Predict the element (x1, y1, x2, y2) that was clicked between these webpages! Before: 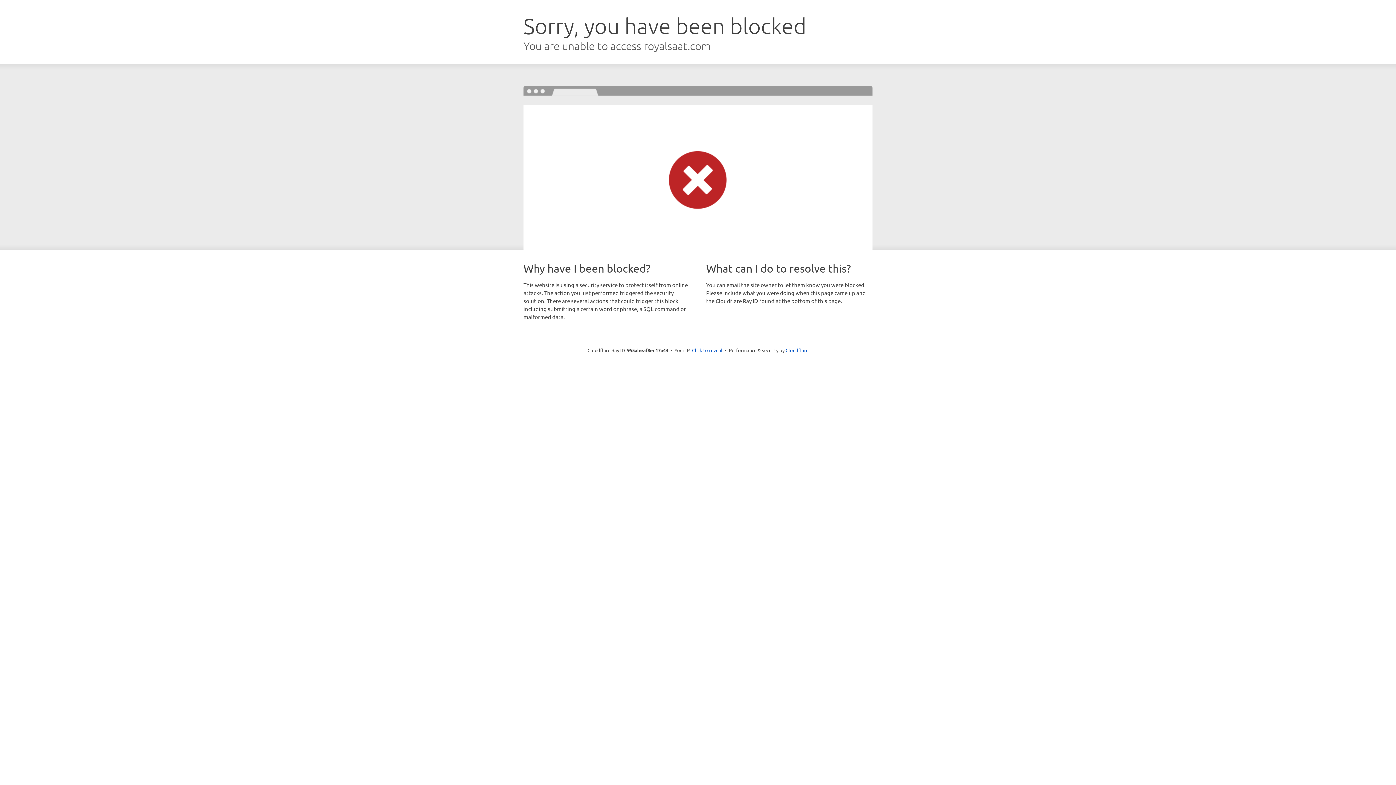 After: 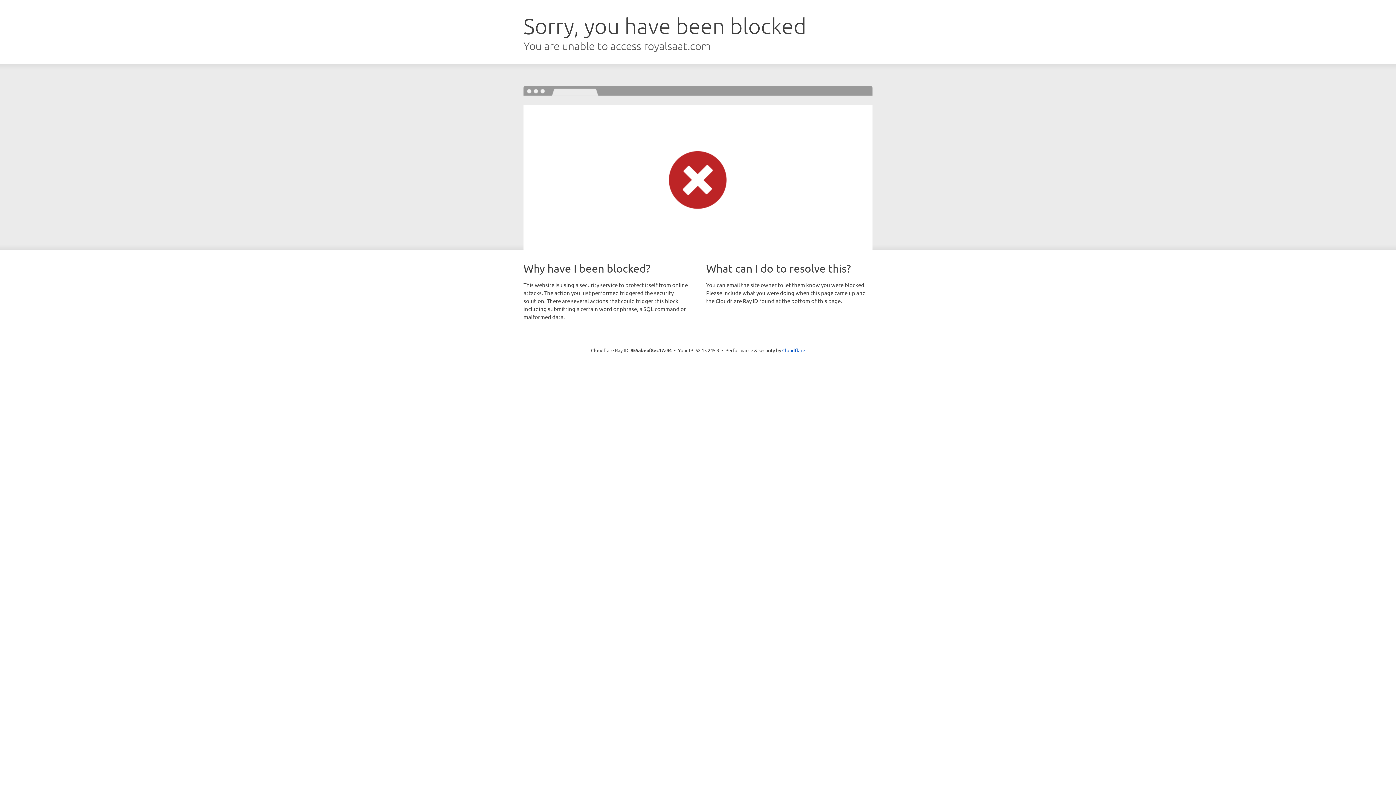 Action: label: Click to reveal bbox: (692, 346, 722, 353)